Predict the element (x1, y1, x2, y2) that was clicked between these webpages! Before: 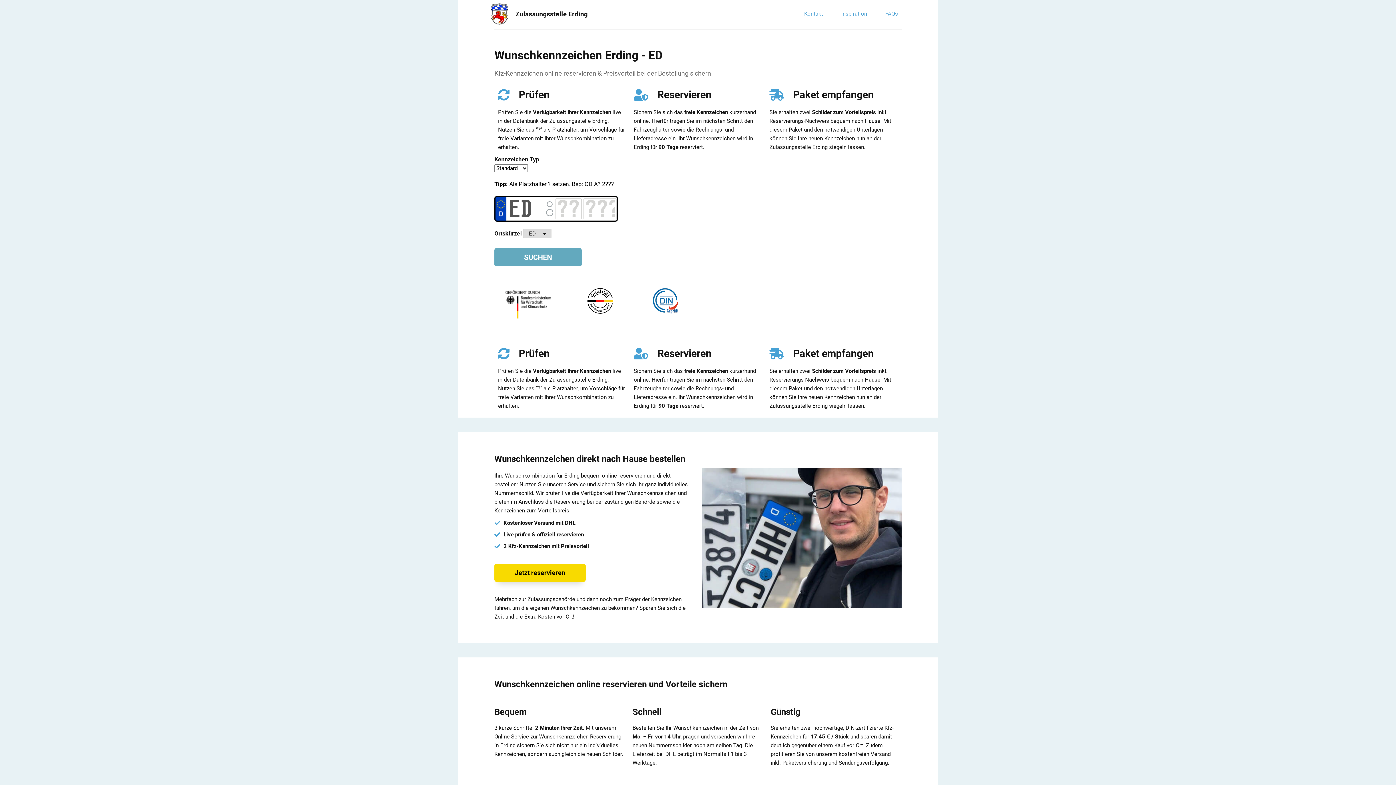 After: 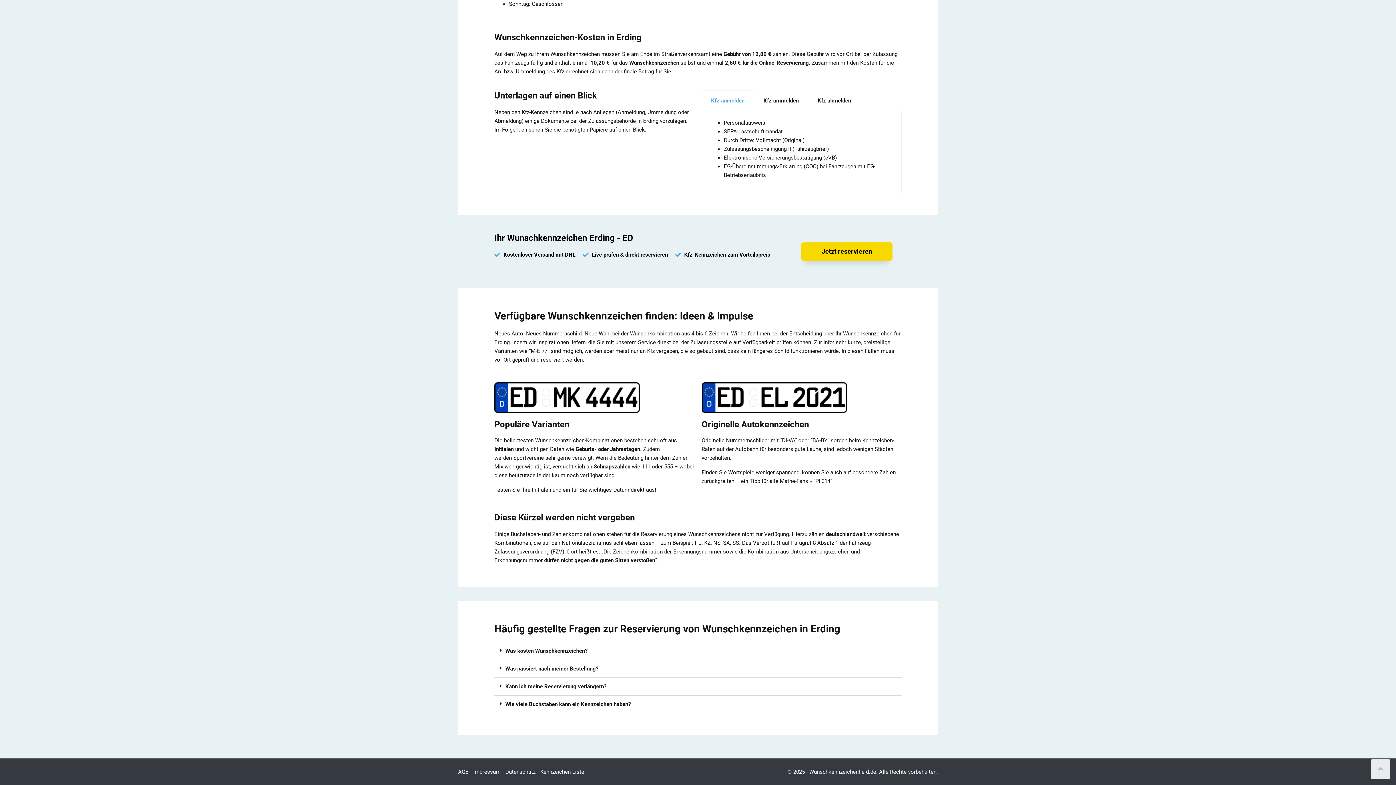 Action: label: FAQs bbox: (878, 6, 905, 20)